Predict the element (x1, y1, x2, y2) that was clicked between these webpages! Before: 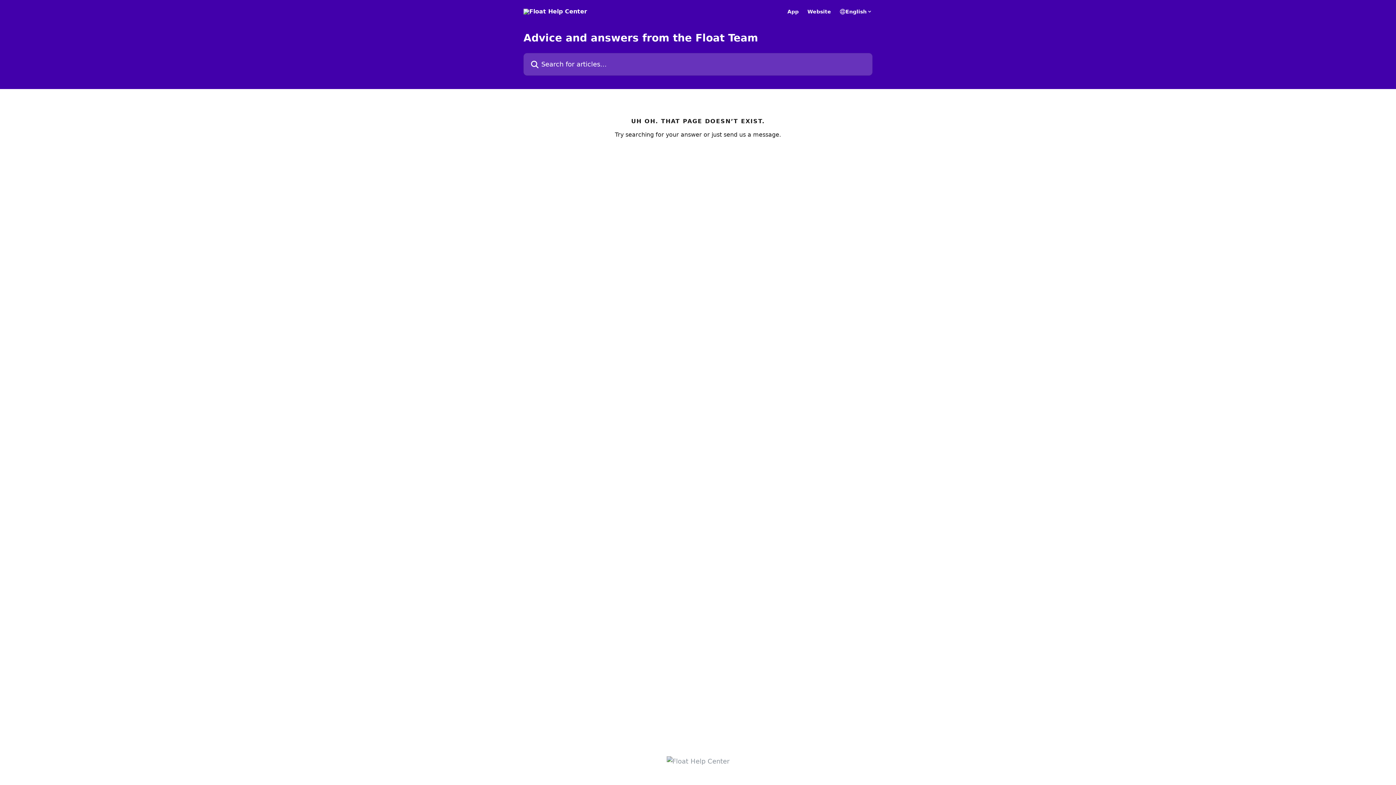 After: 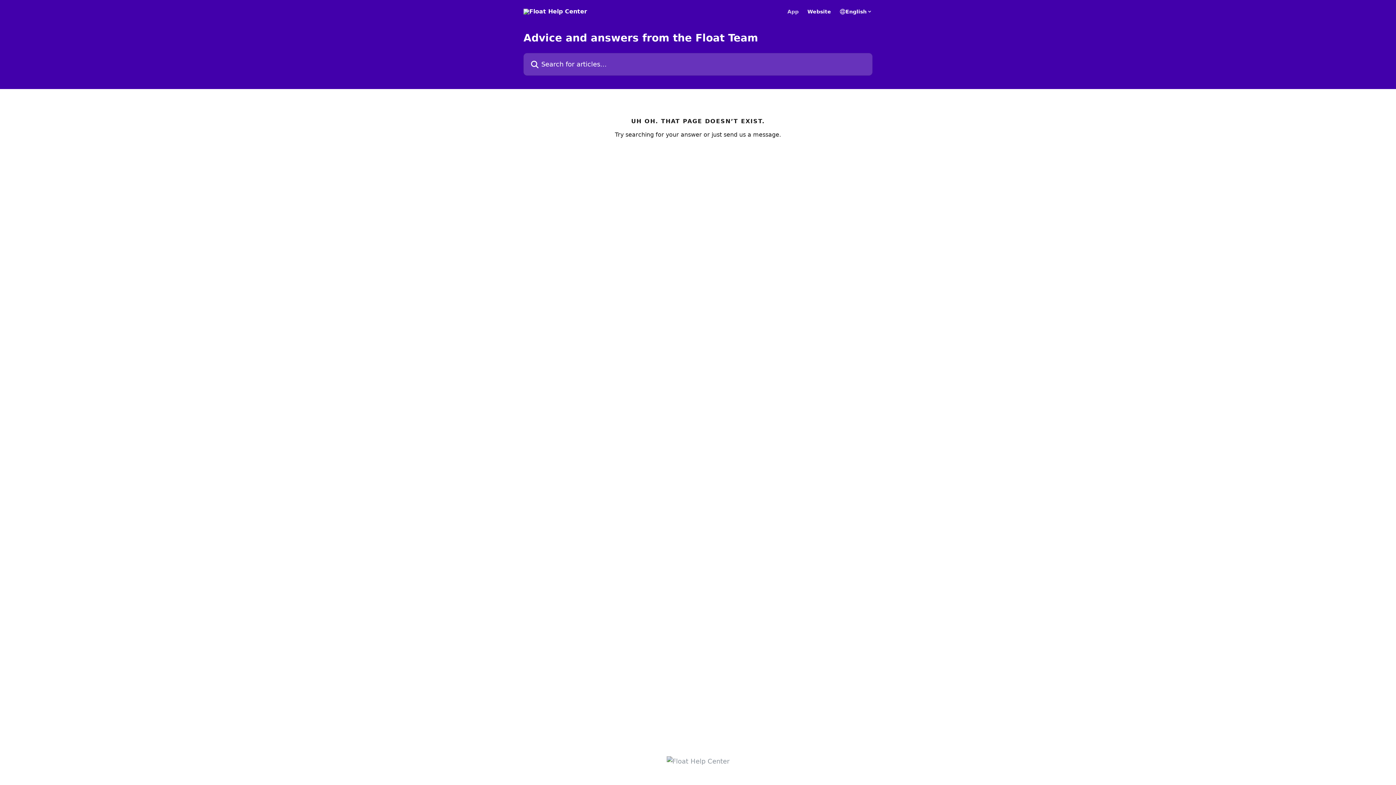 Action: bbox: (787, 9, 798, 14) label: App